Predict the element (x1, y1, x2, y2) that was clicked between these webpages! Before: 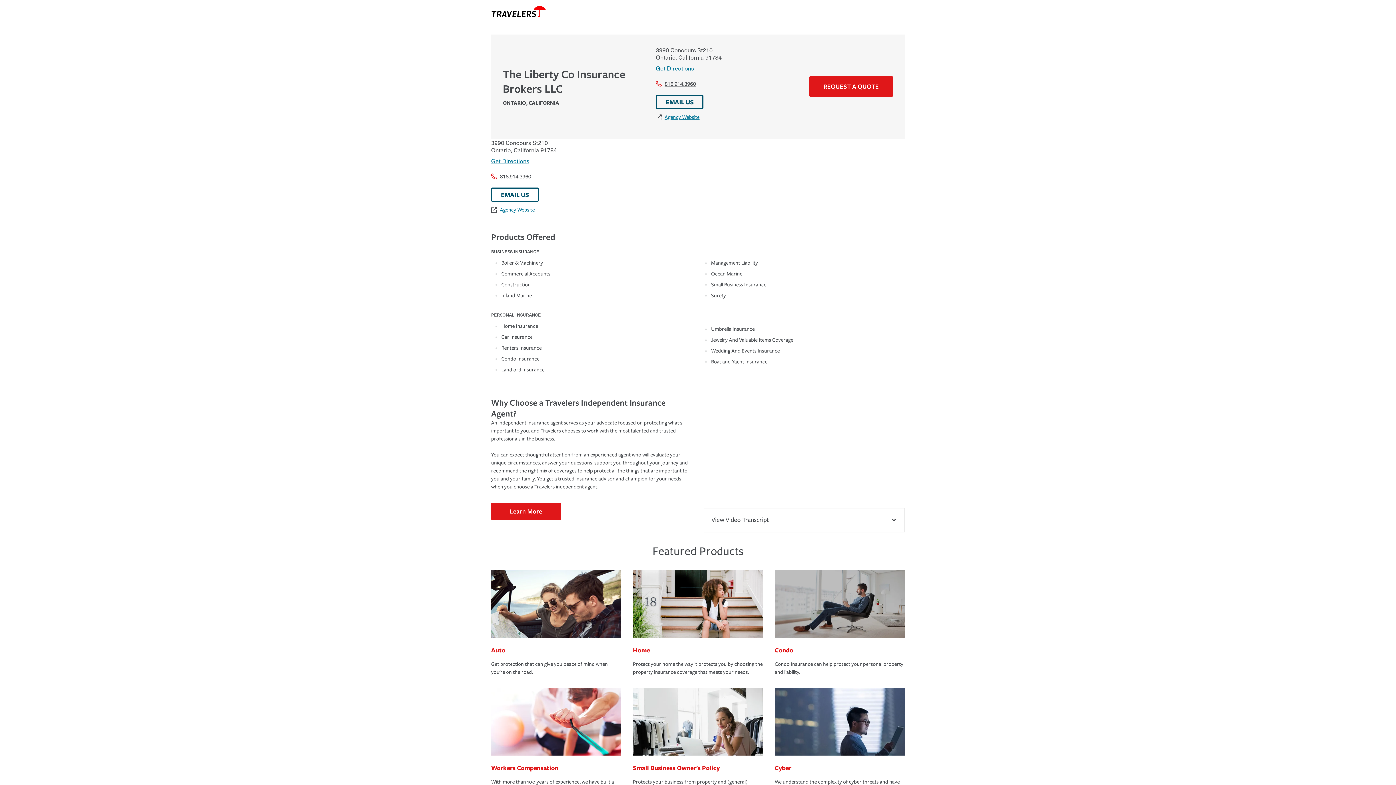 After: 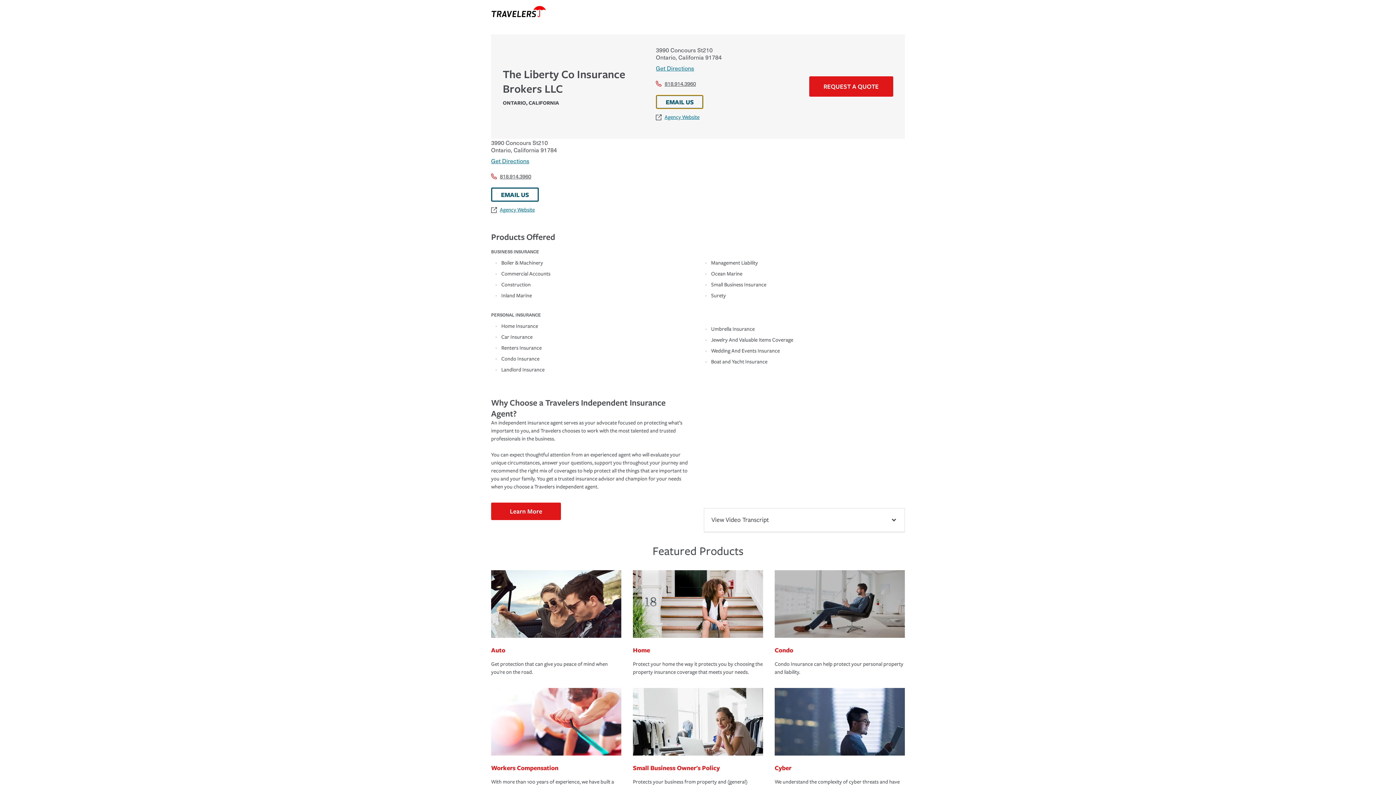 Action: bbox: (656, 94, 703, 108) label: EMAIL US